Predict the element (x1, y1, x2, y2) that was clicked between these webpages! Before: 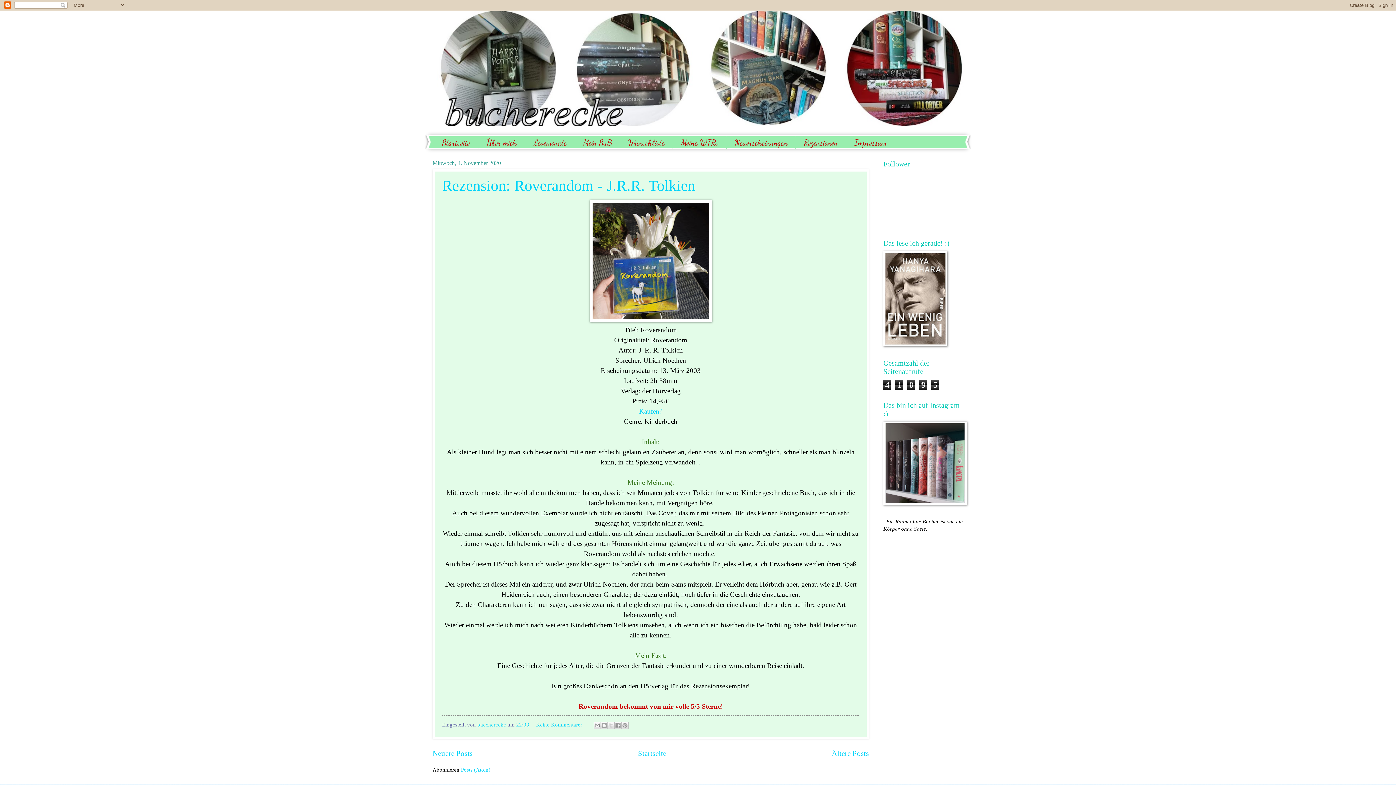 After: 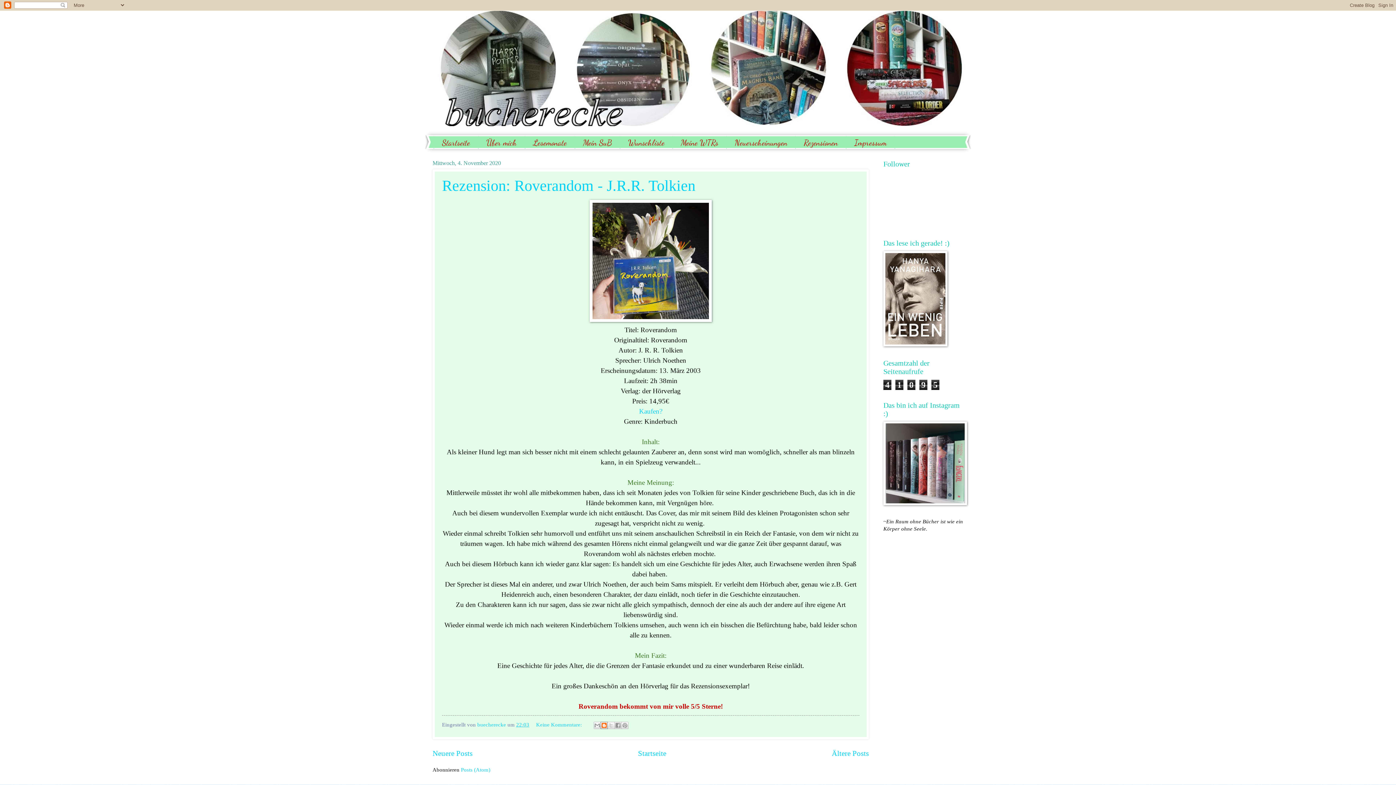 Action: bbox: (600, 722, 608, 729) label: BlogThis!